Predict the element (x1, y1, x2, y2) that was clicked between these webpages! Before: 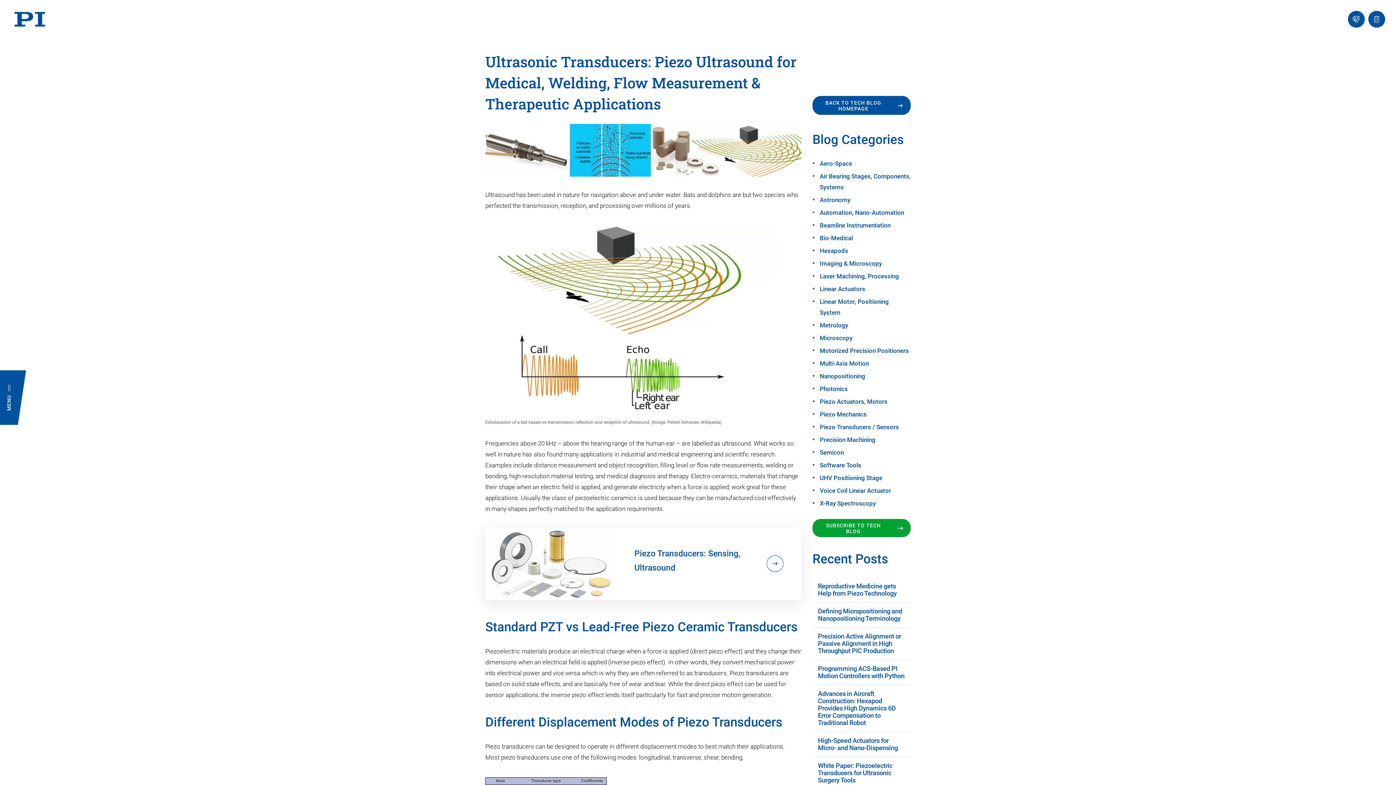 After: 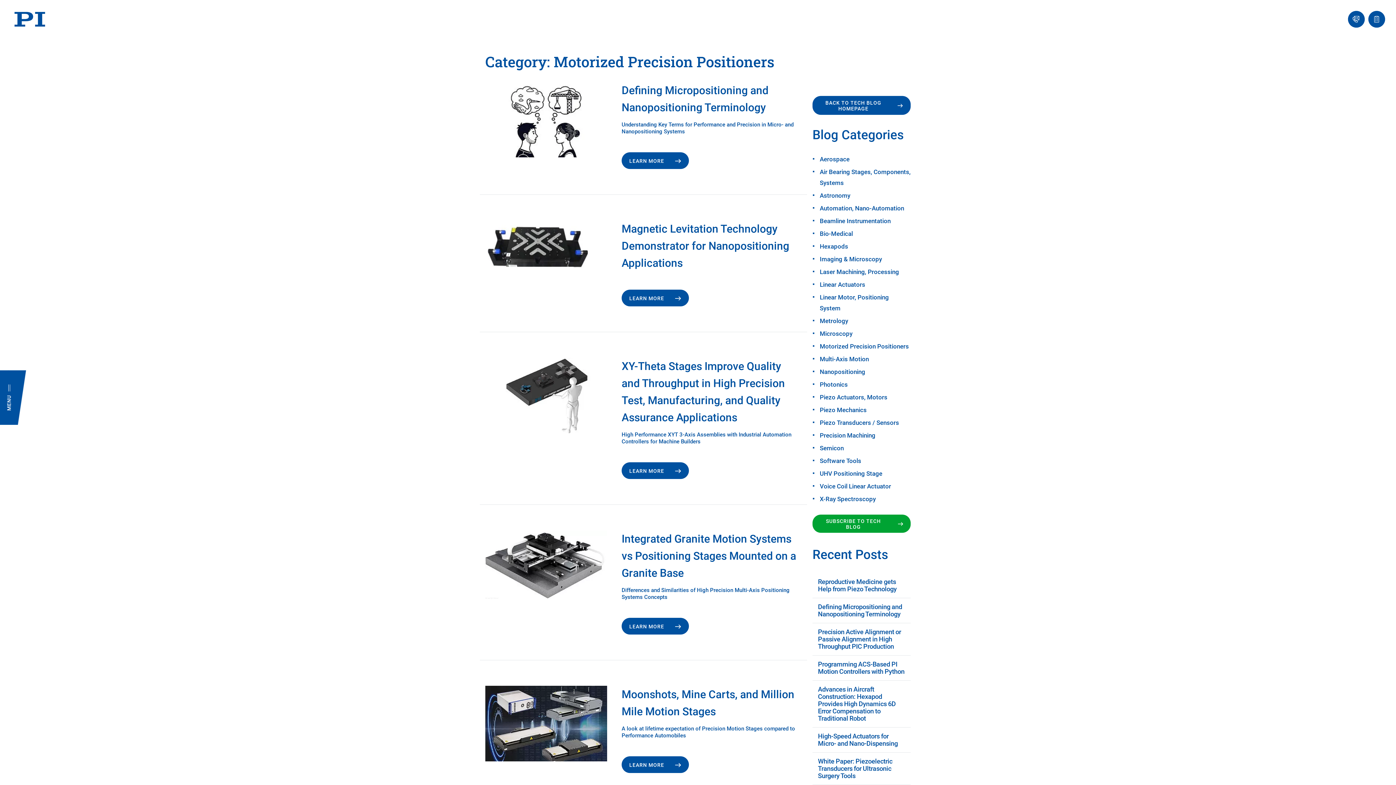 Action: label: Motorized Precision Positioners bbox: (820, 347, 909, 354)